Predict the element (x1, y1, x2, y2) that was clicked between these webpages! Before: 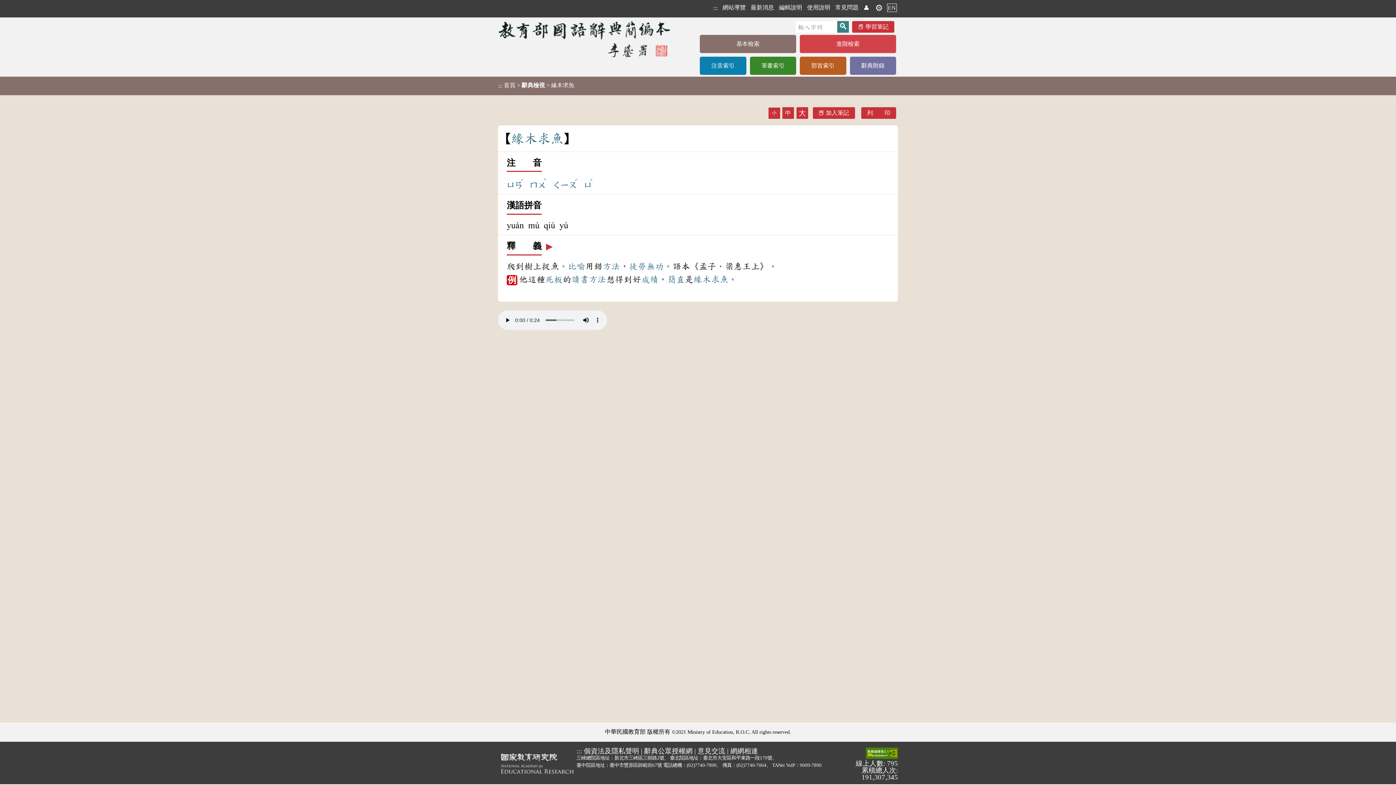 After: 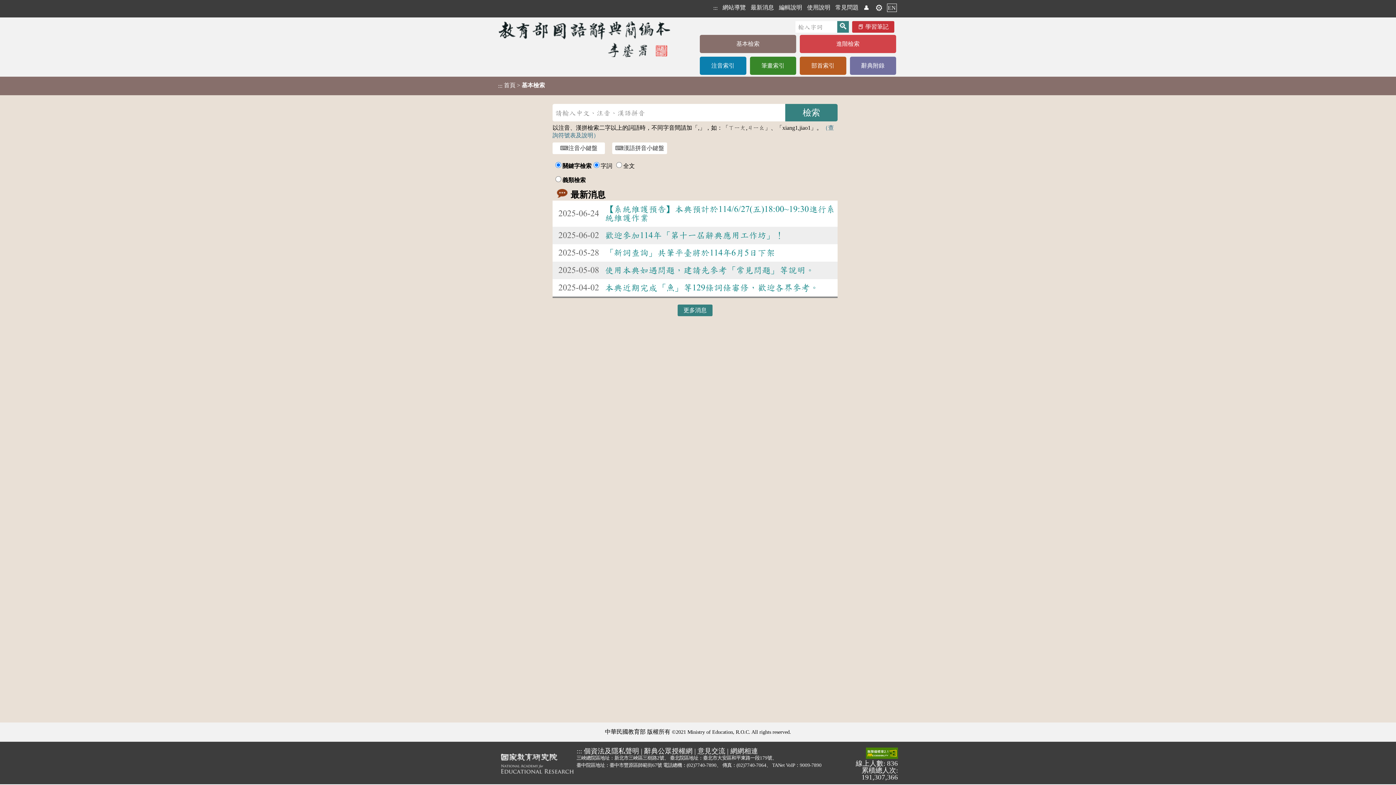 Action: bbox: (498, 17, 672, 60)